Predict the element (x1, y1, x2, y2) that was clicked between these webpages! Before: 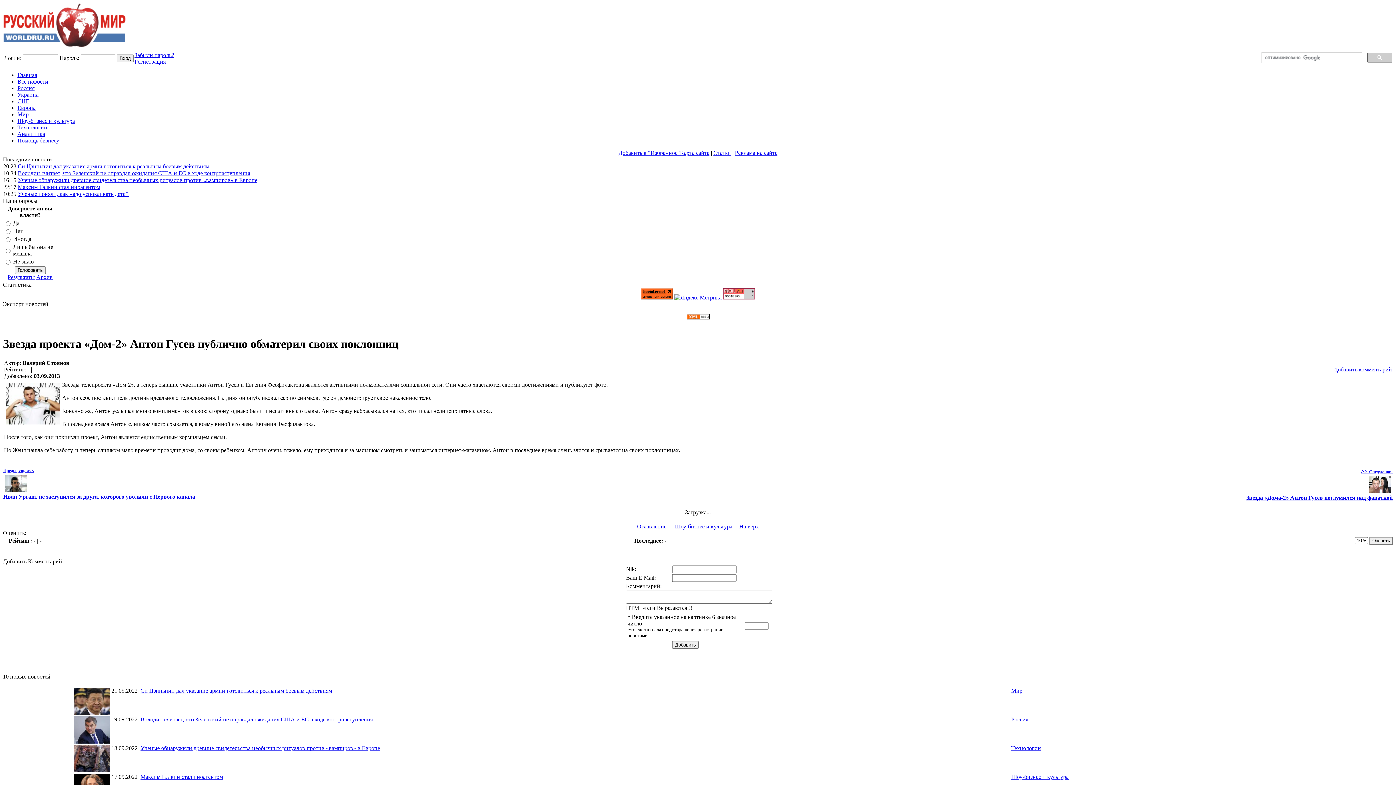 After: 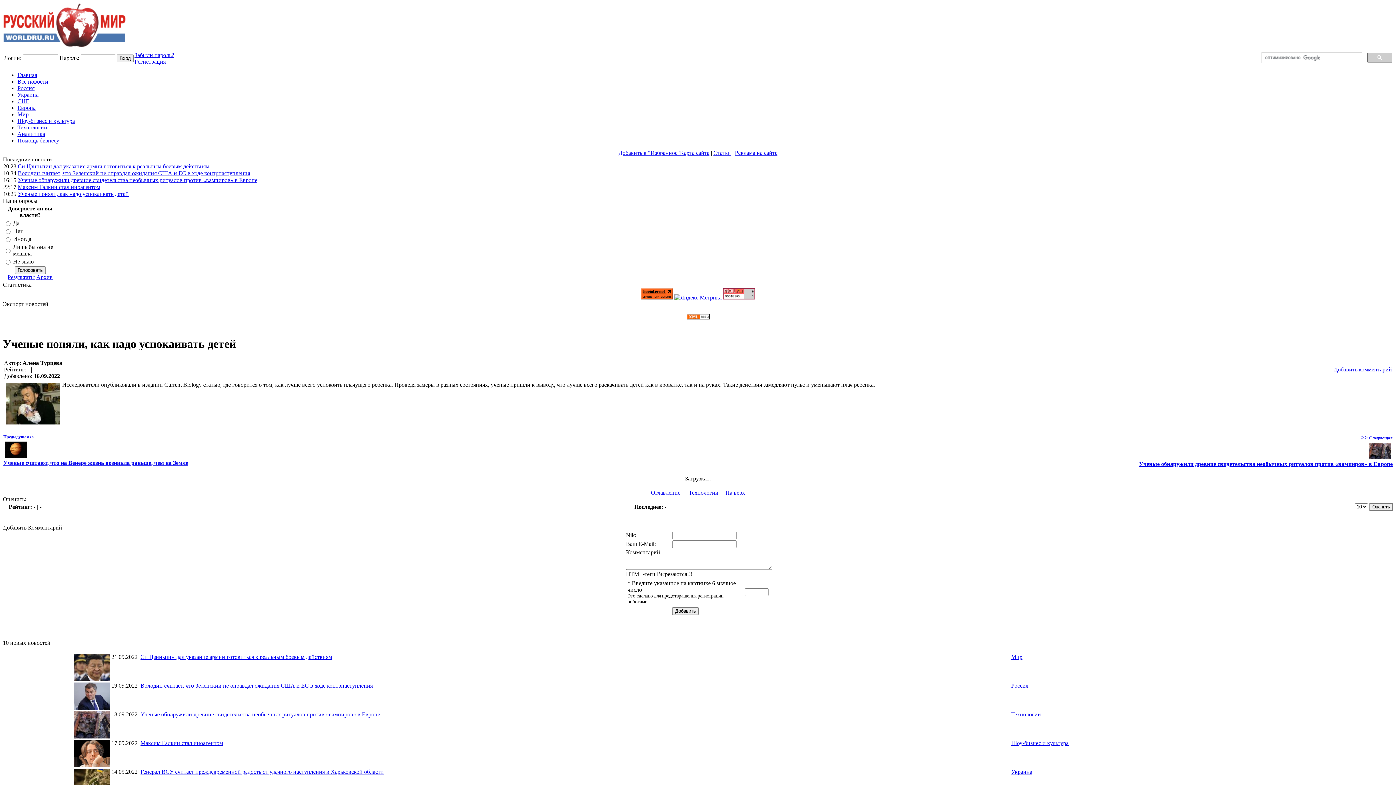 Action: label: Ученые поняли, как надо успокаивать детей bbox: (17, 190, 128, 197)